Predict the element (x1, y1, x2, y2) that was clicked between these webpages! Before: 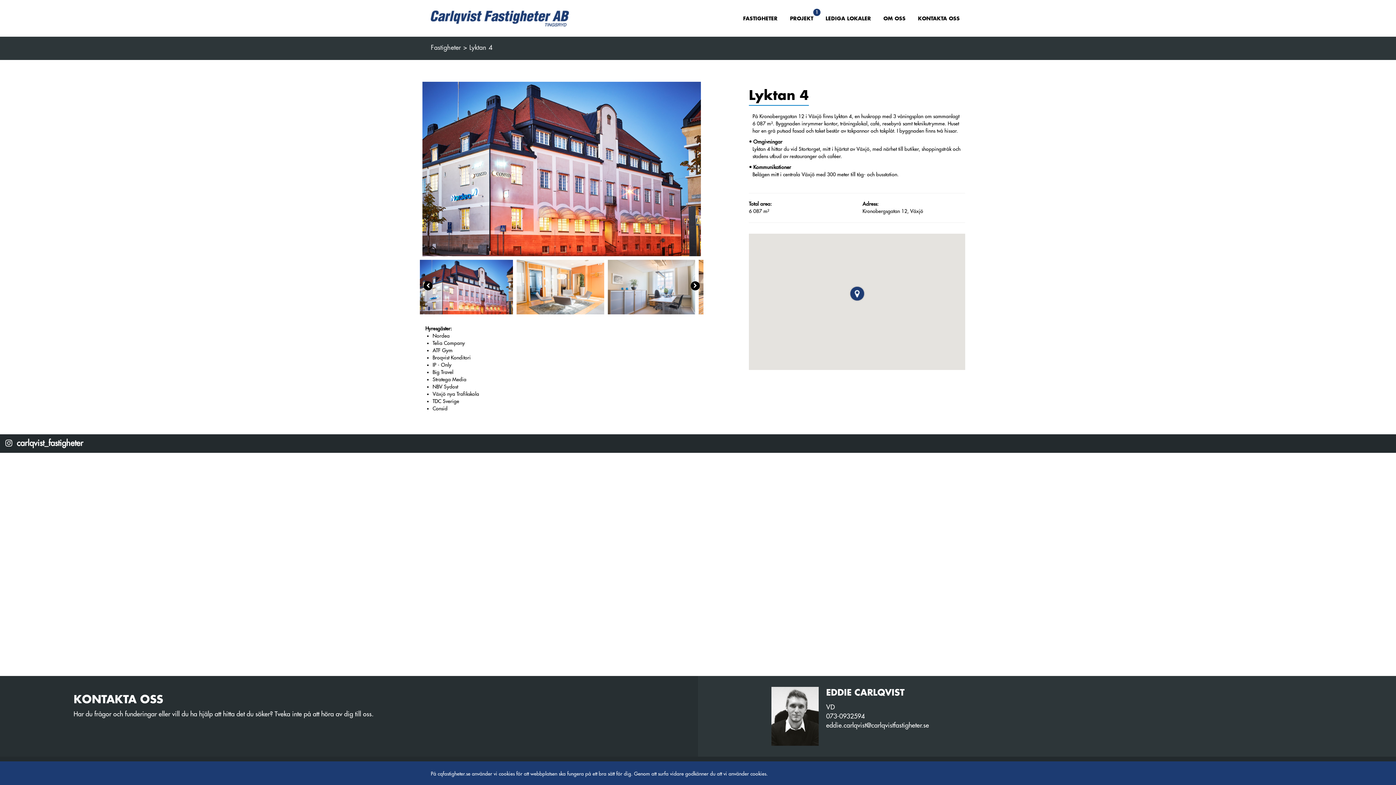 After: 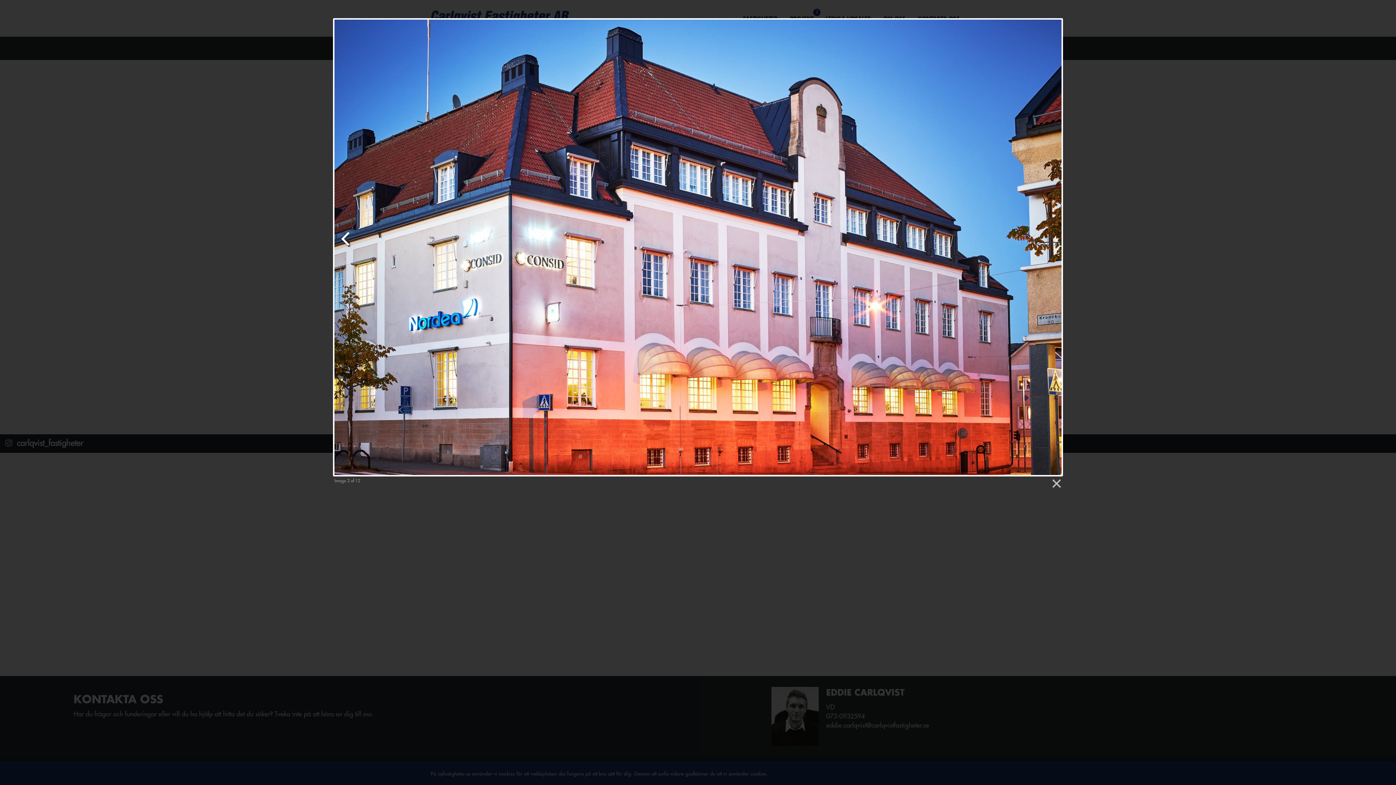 Action: bbox: (420, 81, 703, 256)